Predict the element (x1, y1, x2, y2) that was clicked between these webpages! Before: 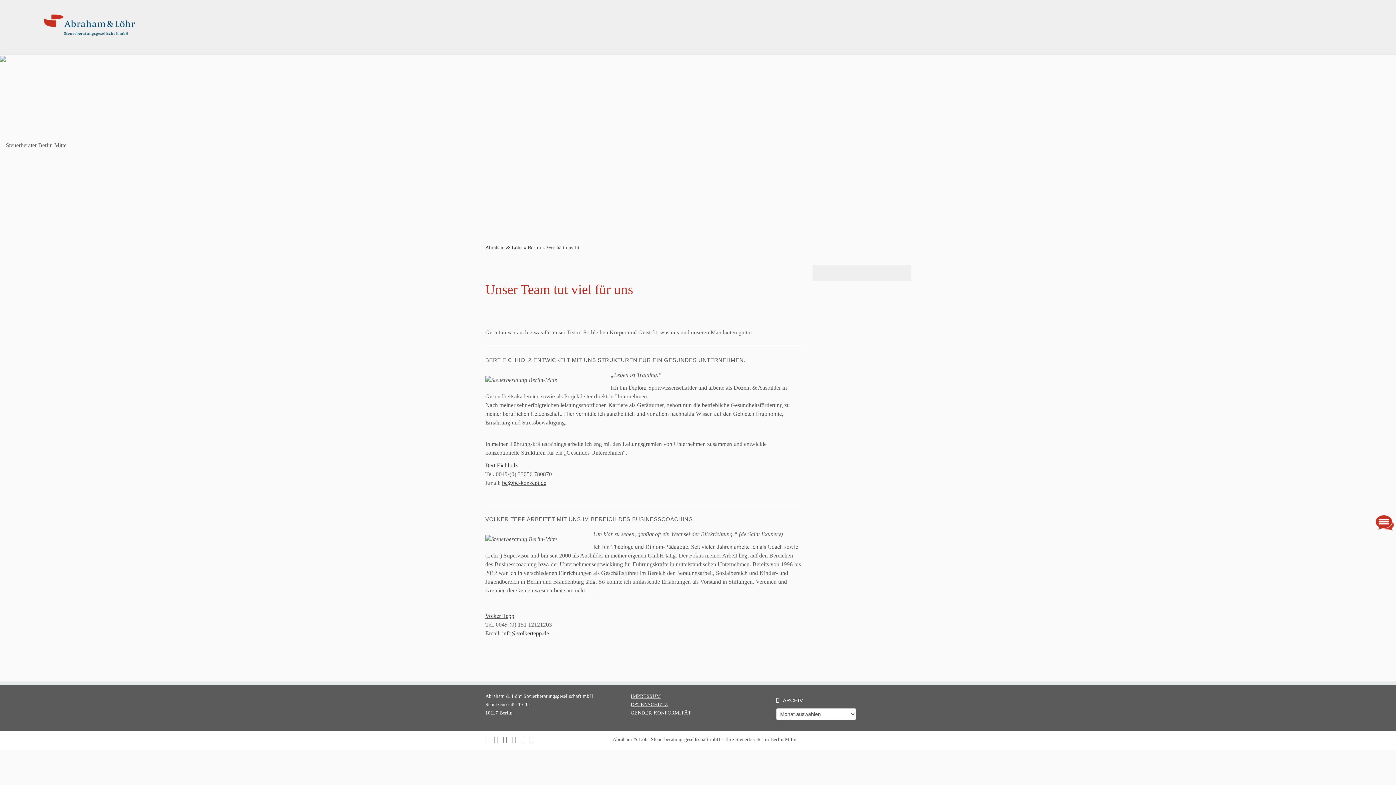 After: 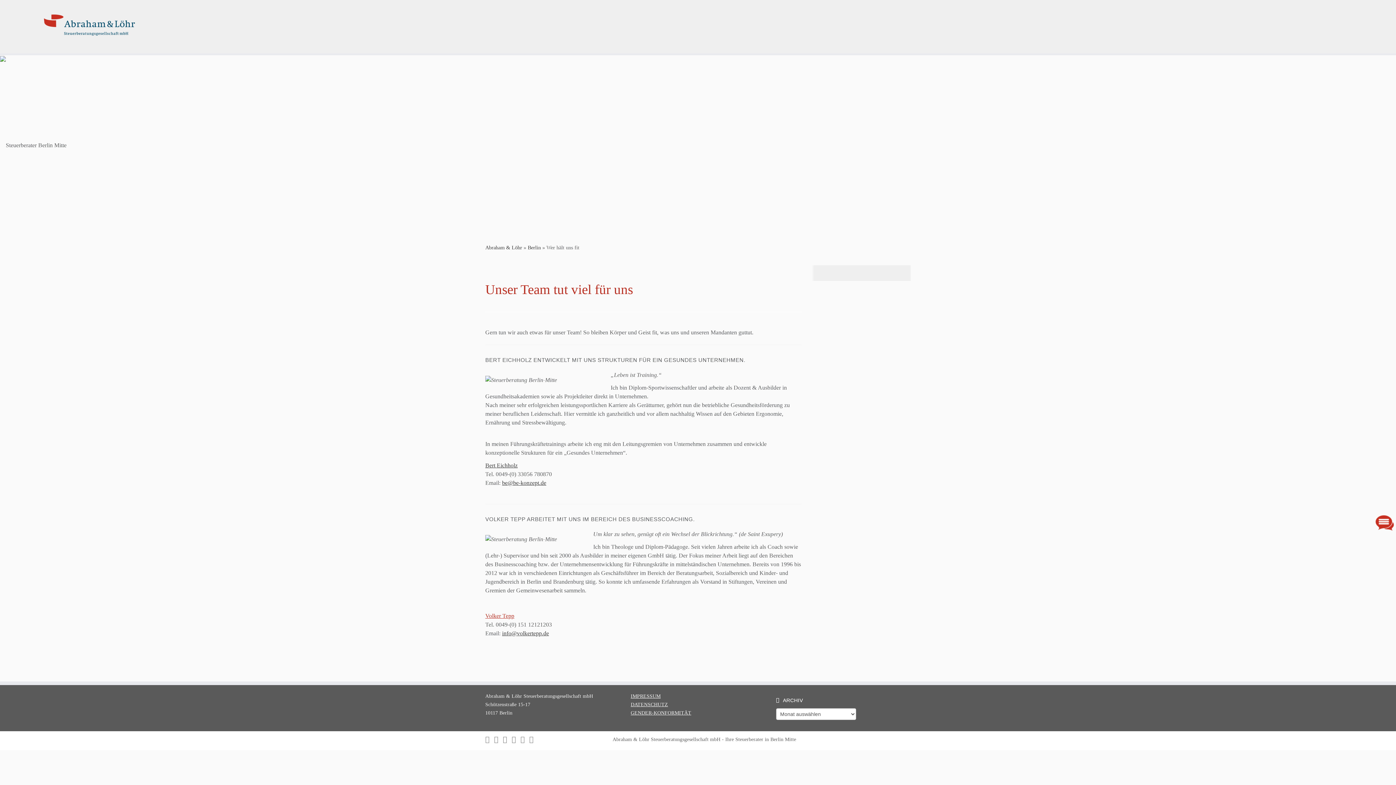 Action: bbox: (485, 613, 514, 619) label: Volker Tepp